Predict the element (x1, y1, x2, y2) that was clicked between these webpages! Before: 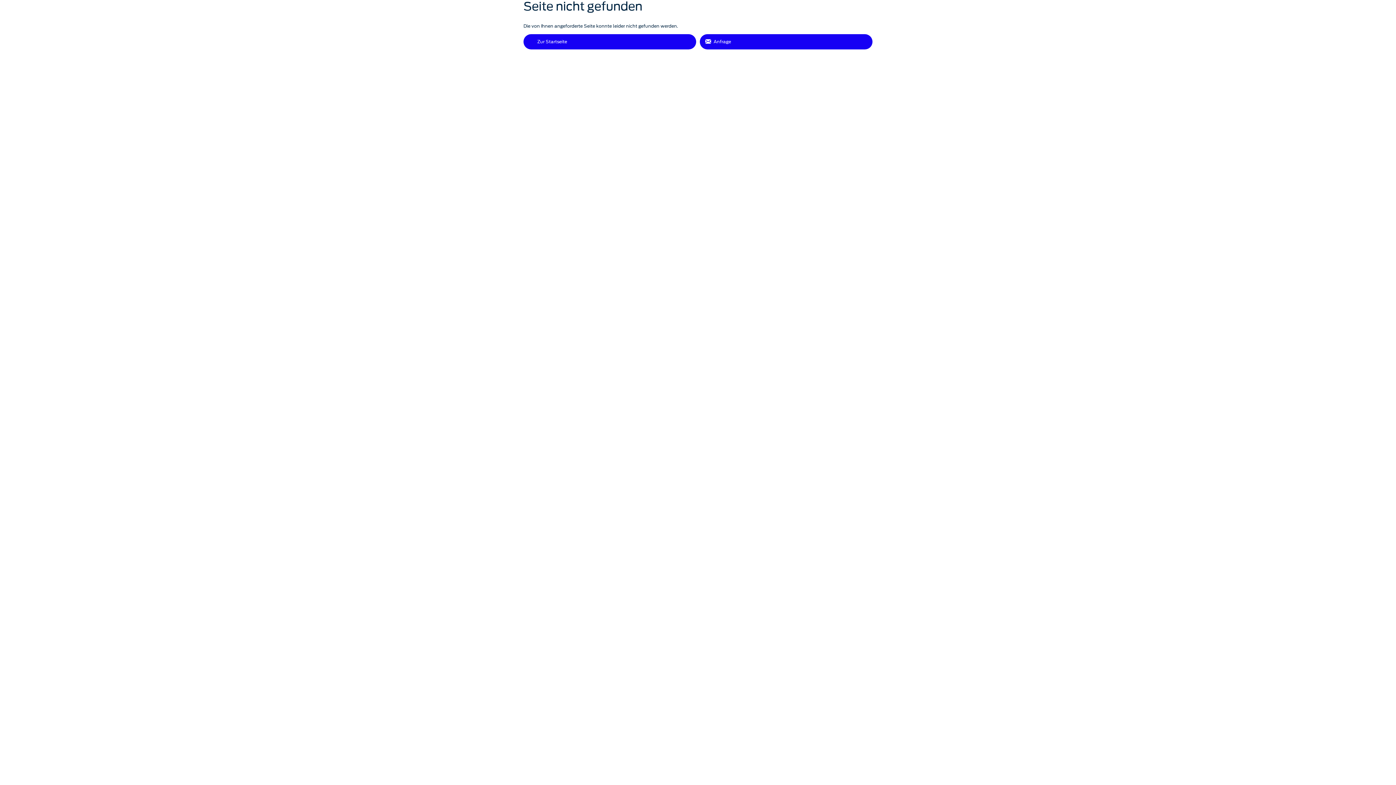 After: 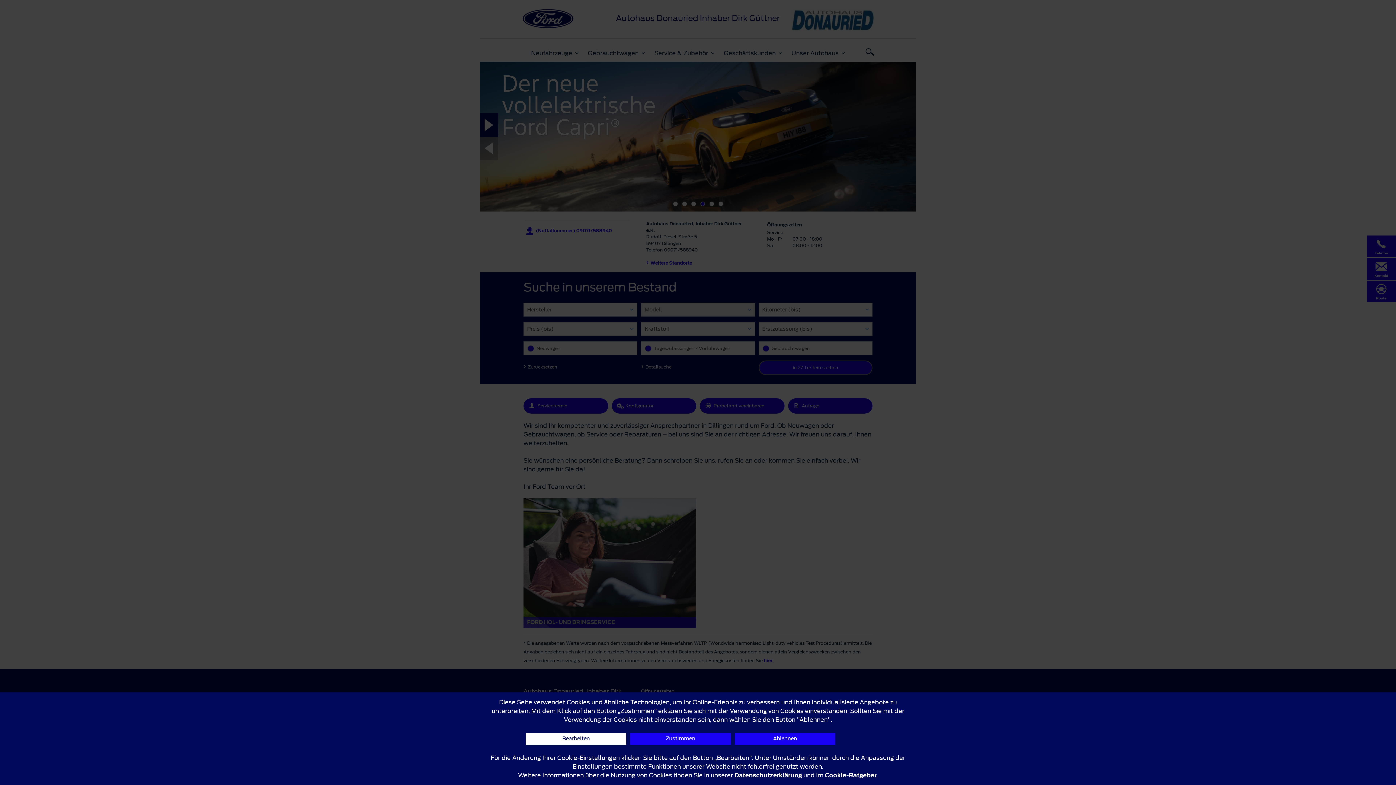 Action: label: Zur Startseite bbox: (523, 34, 696, 49)